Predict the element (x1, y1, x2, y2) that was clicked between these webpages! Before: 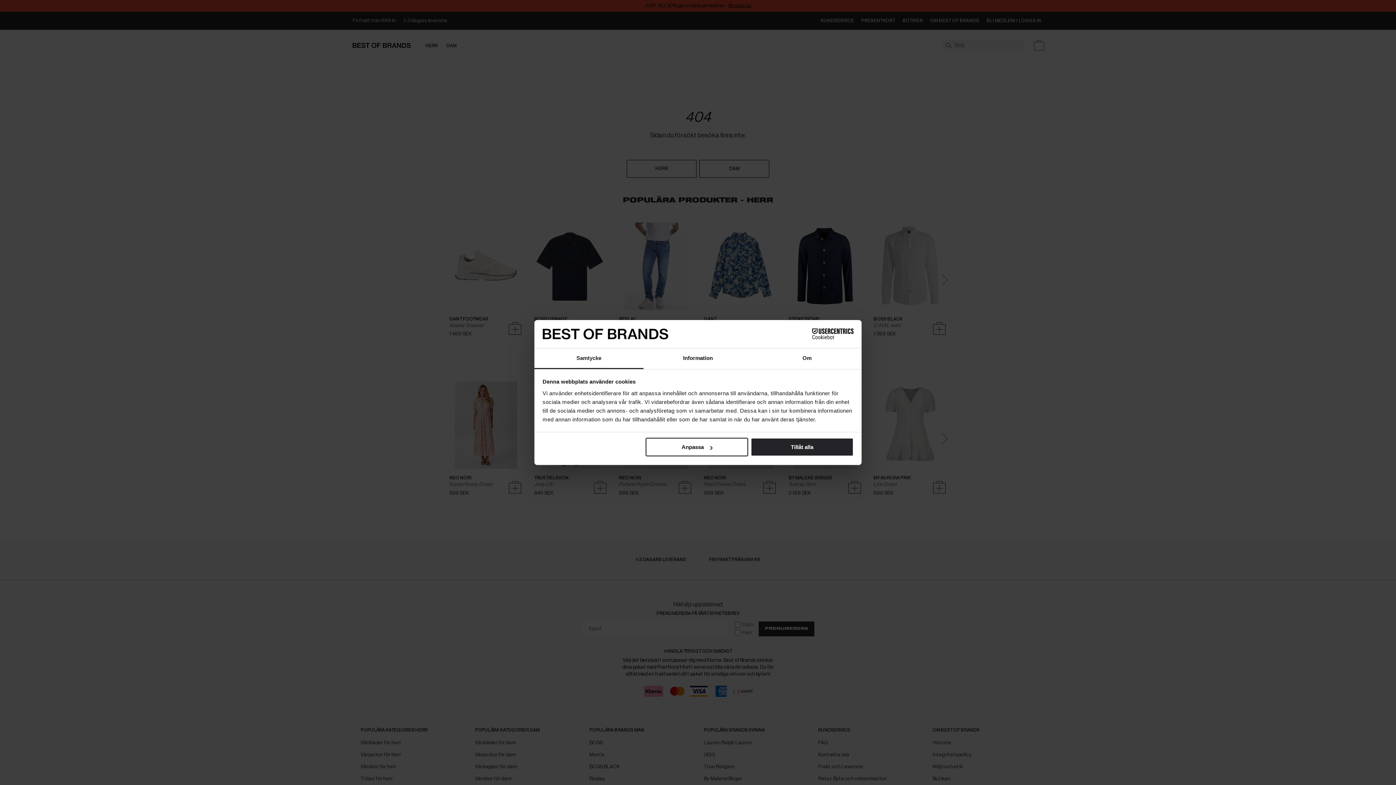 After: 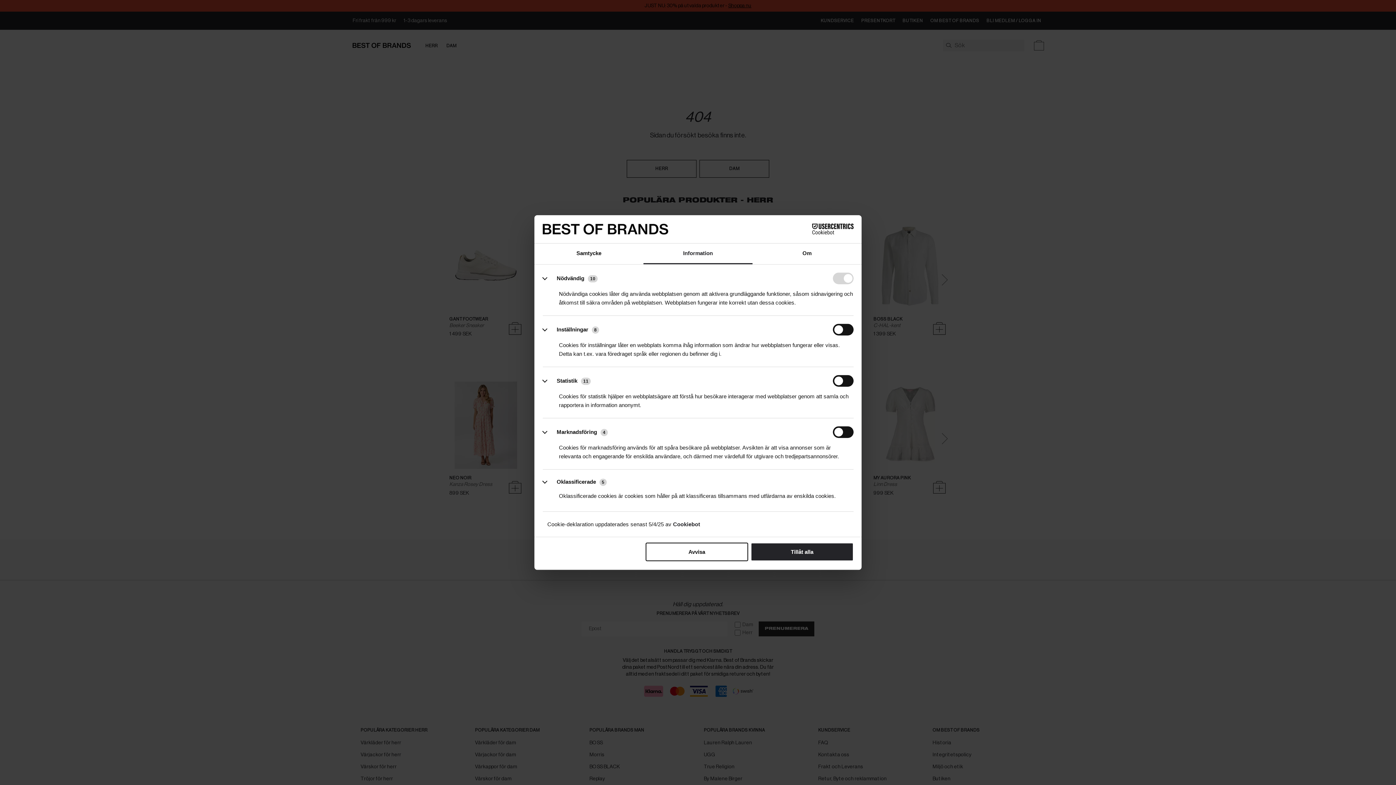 Action: bbox: (643, 348, 752, 369) label: Information